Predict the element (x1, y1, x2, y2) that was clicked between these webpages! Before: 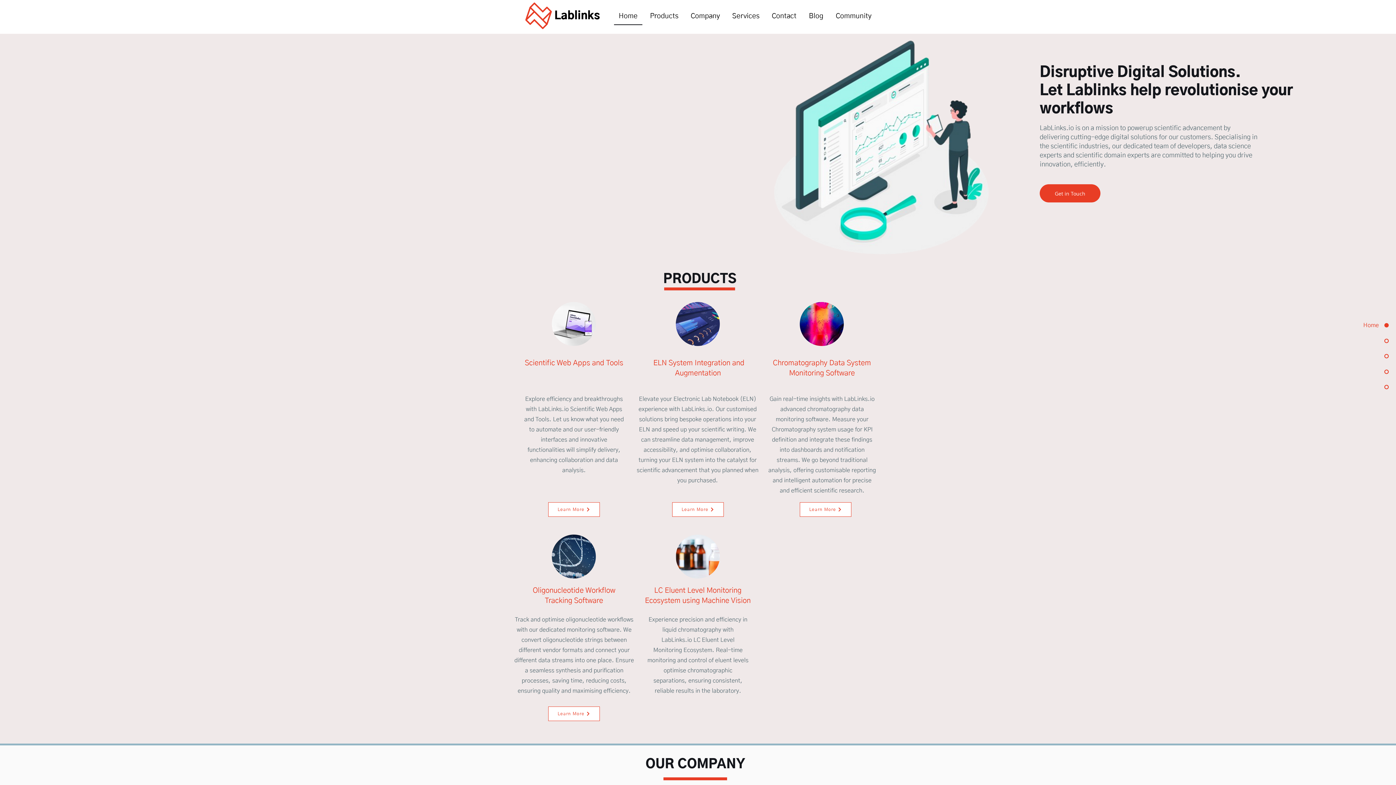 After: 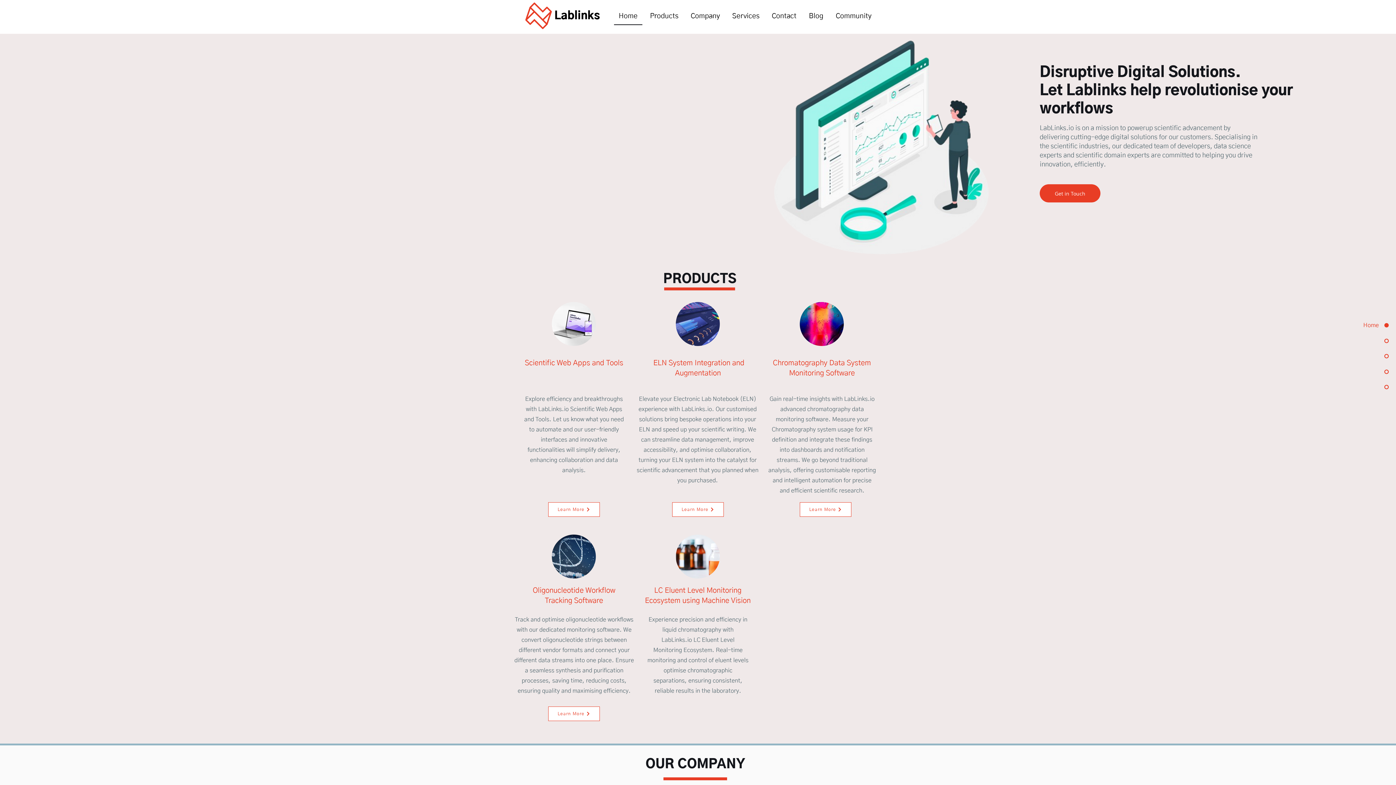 Action: bbox: (727, 8, 764, 25) label: Services